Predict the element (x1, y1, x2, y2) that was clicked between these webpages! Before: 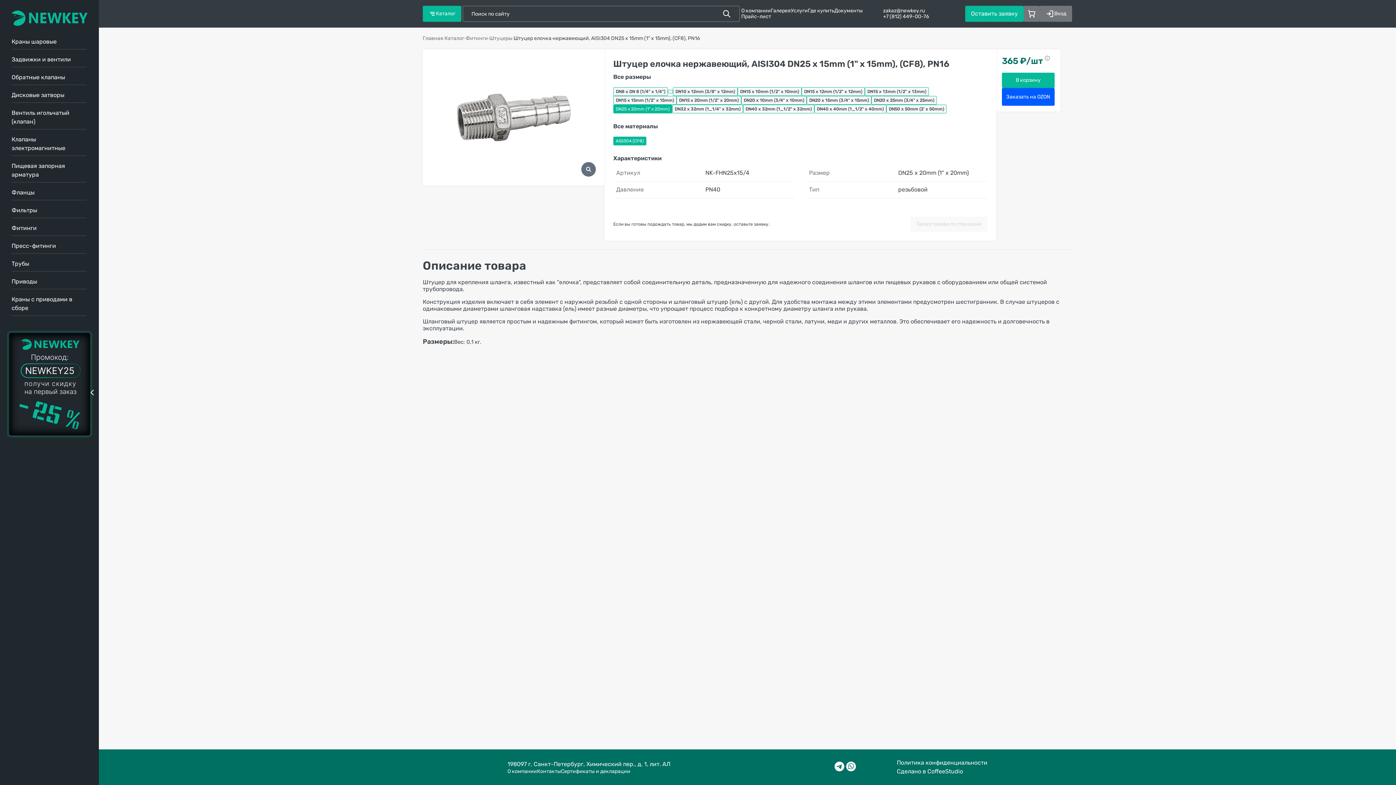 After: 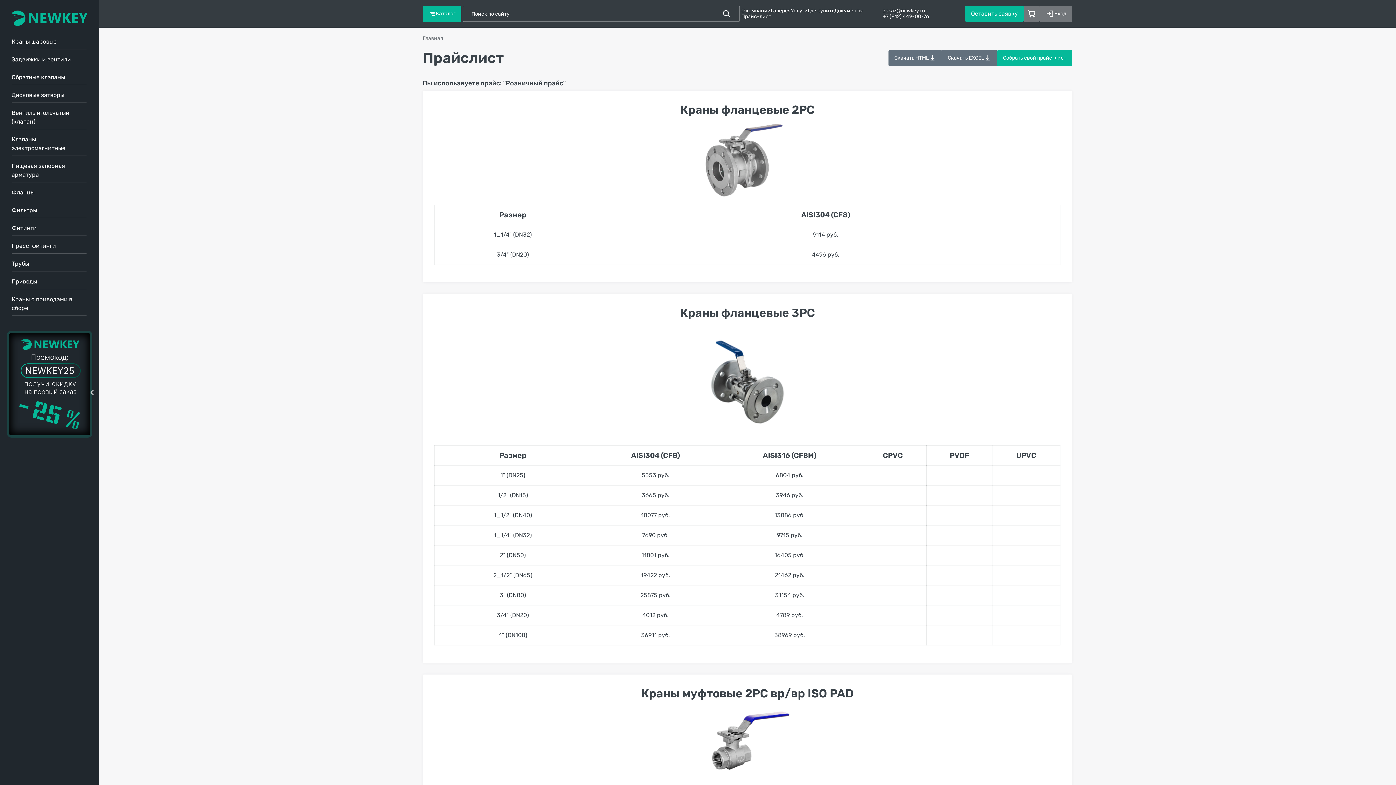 Action: label: Прайс-лист bbox: (741, 13, 771, 19)